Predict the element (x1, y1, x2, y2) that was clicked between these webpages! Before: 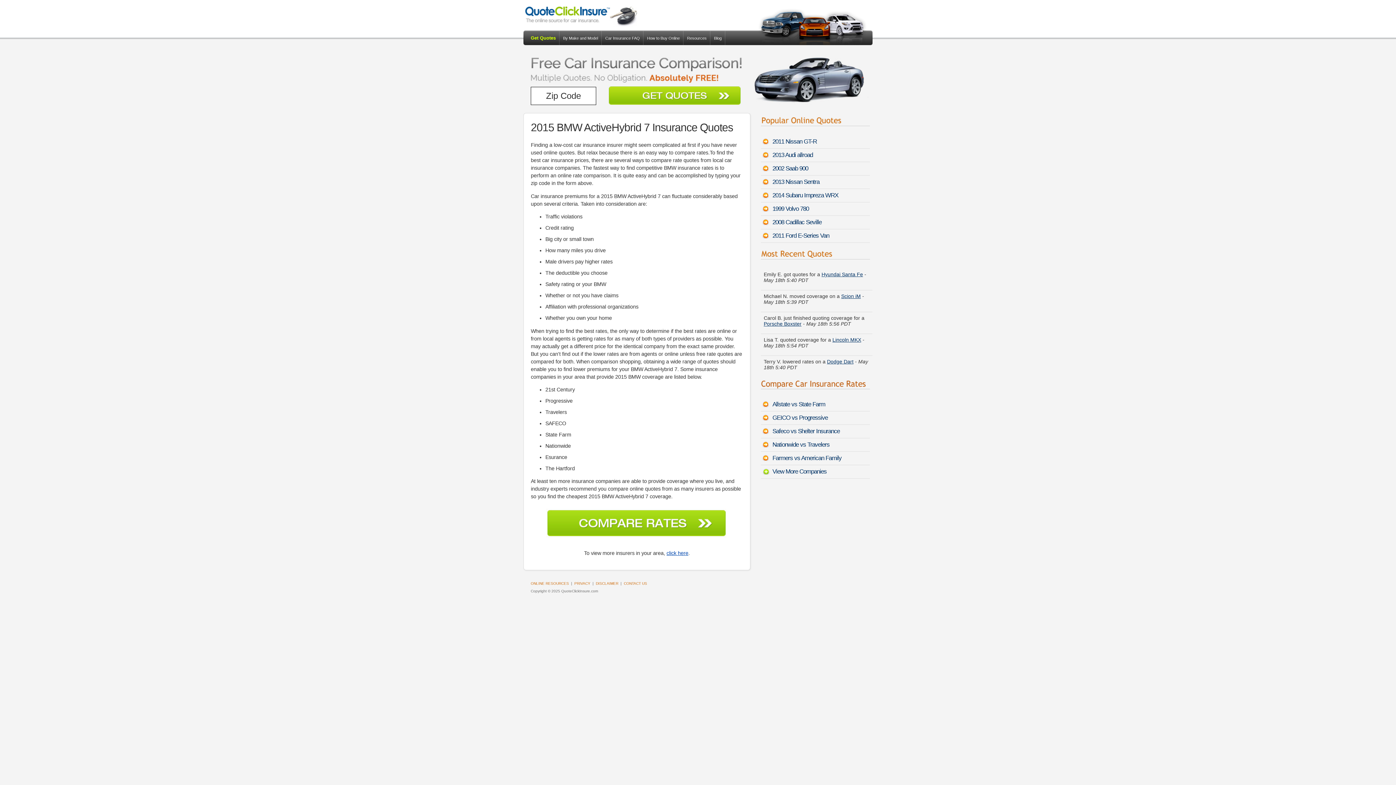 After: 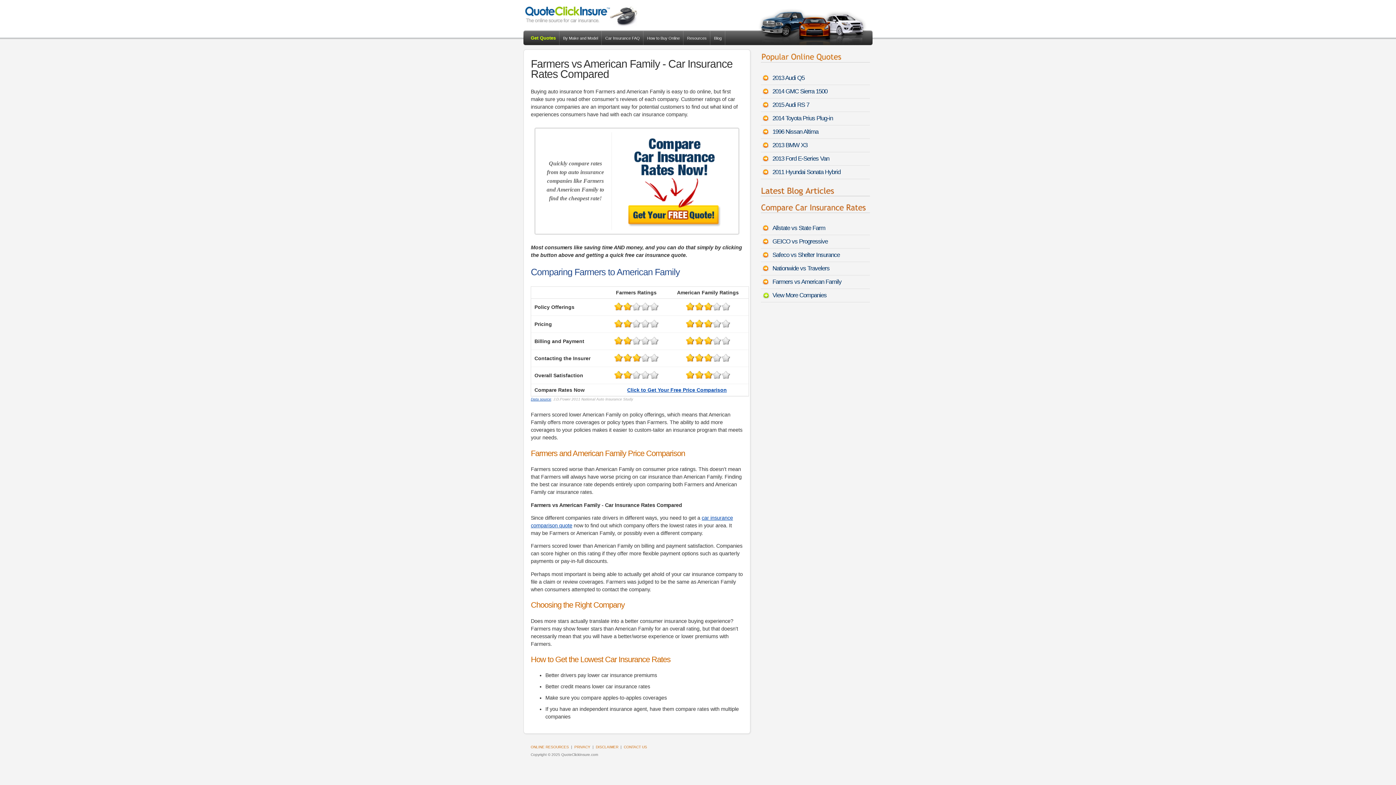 Action: label: Farmers vs American Family bbox: (761, 452, 870, 465)